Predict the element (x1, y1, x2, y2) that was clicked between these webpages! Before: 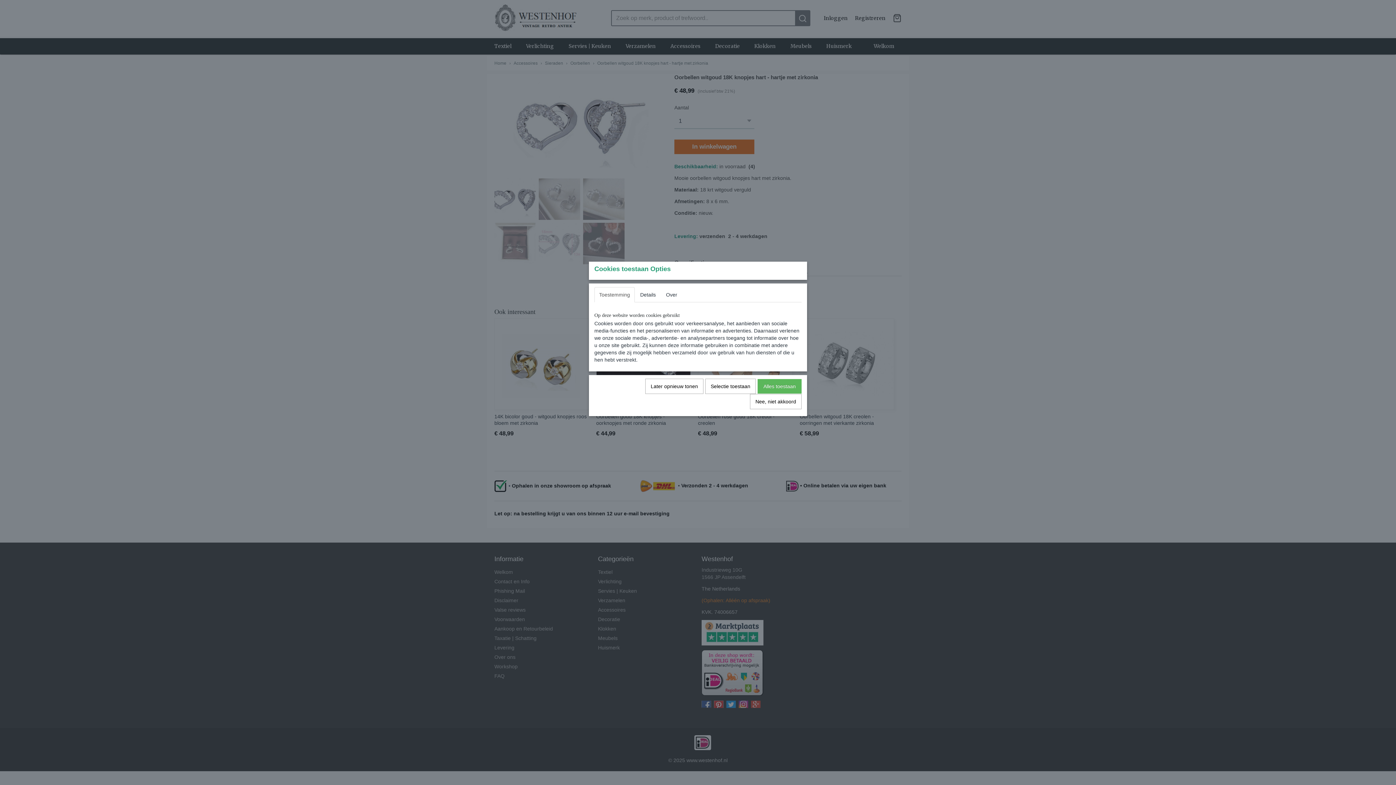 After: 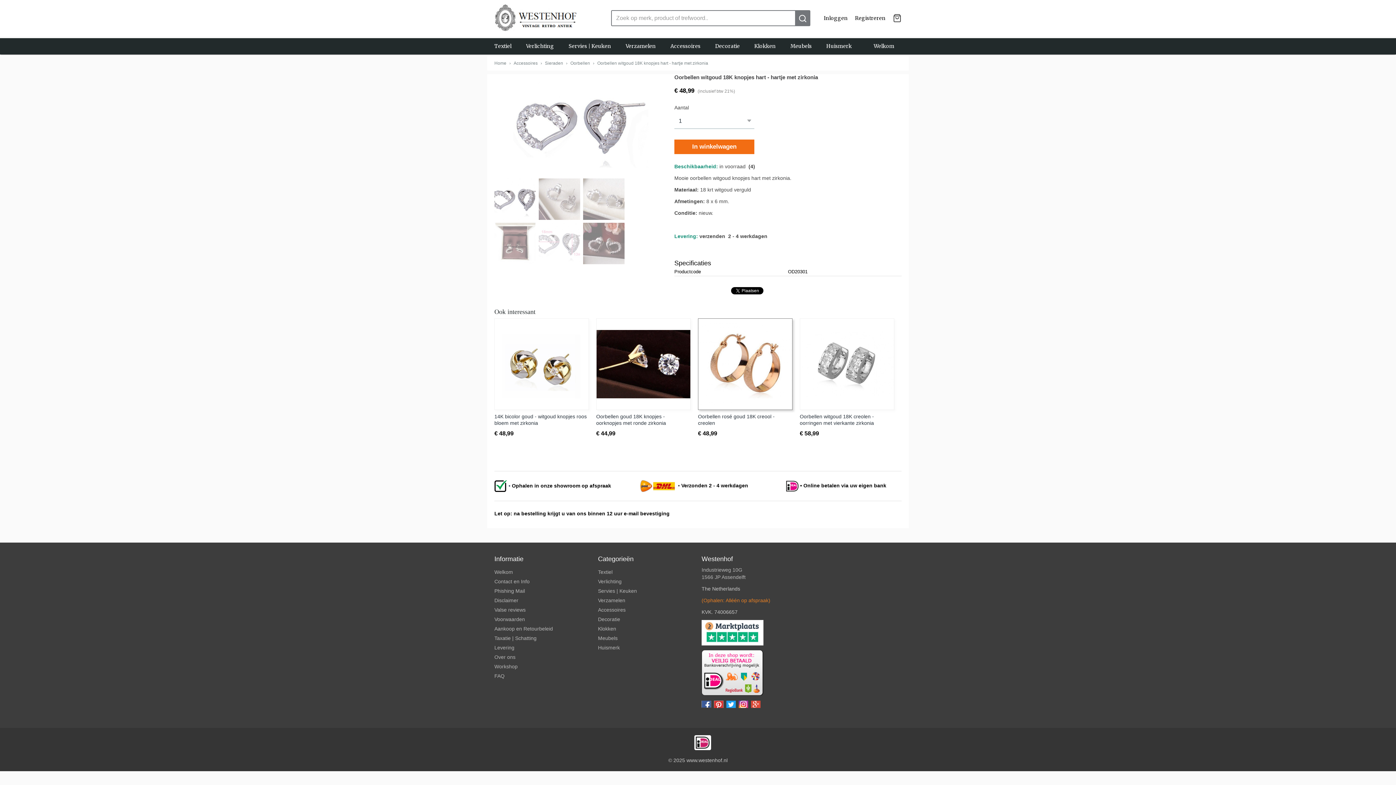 Action: label: Alles toestaan bbox: (757, 379, 801, 393)